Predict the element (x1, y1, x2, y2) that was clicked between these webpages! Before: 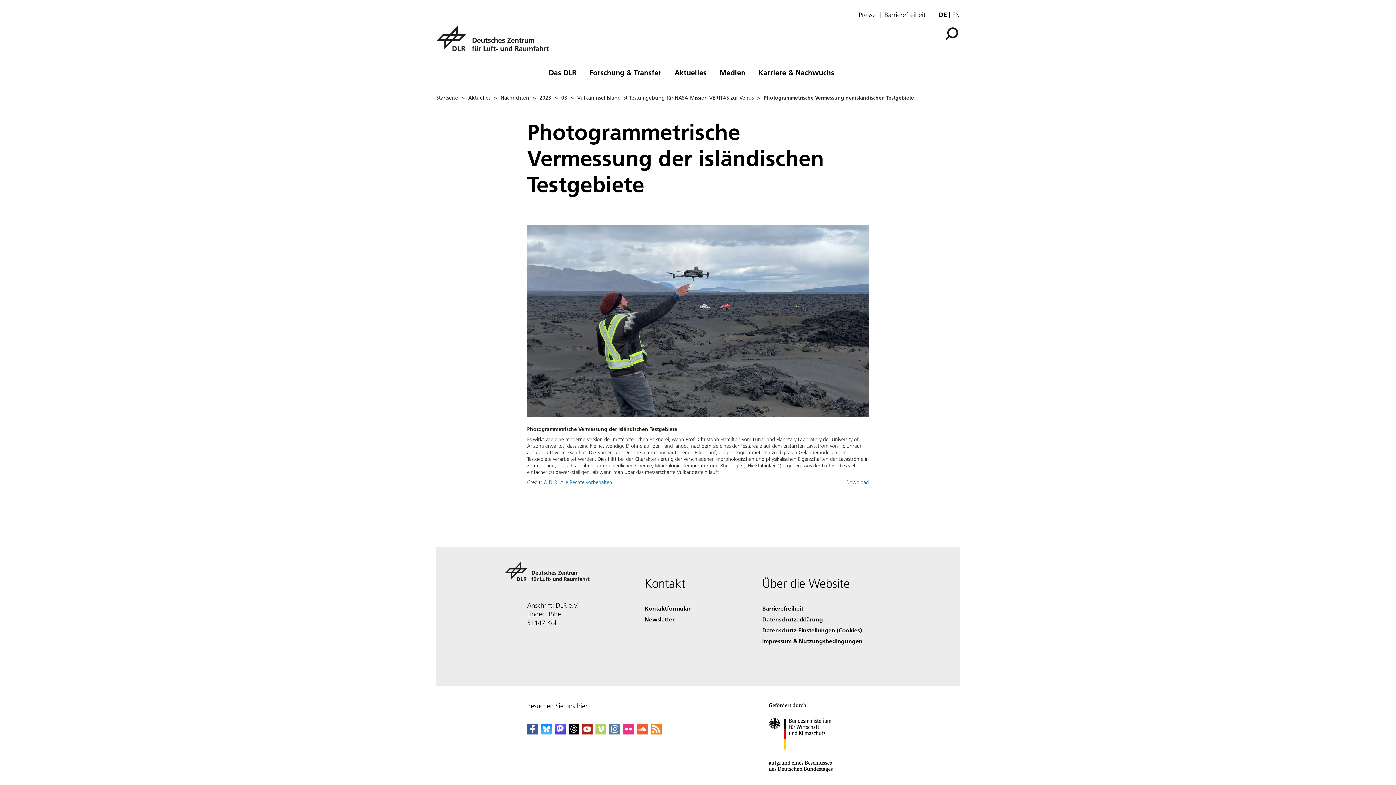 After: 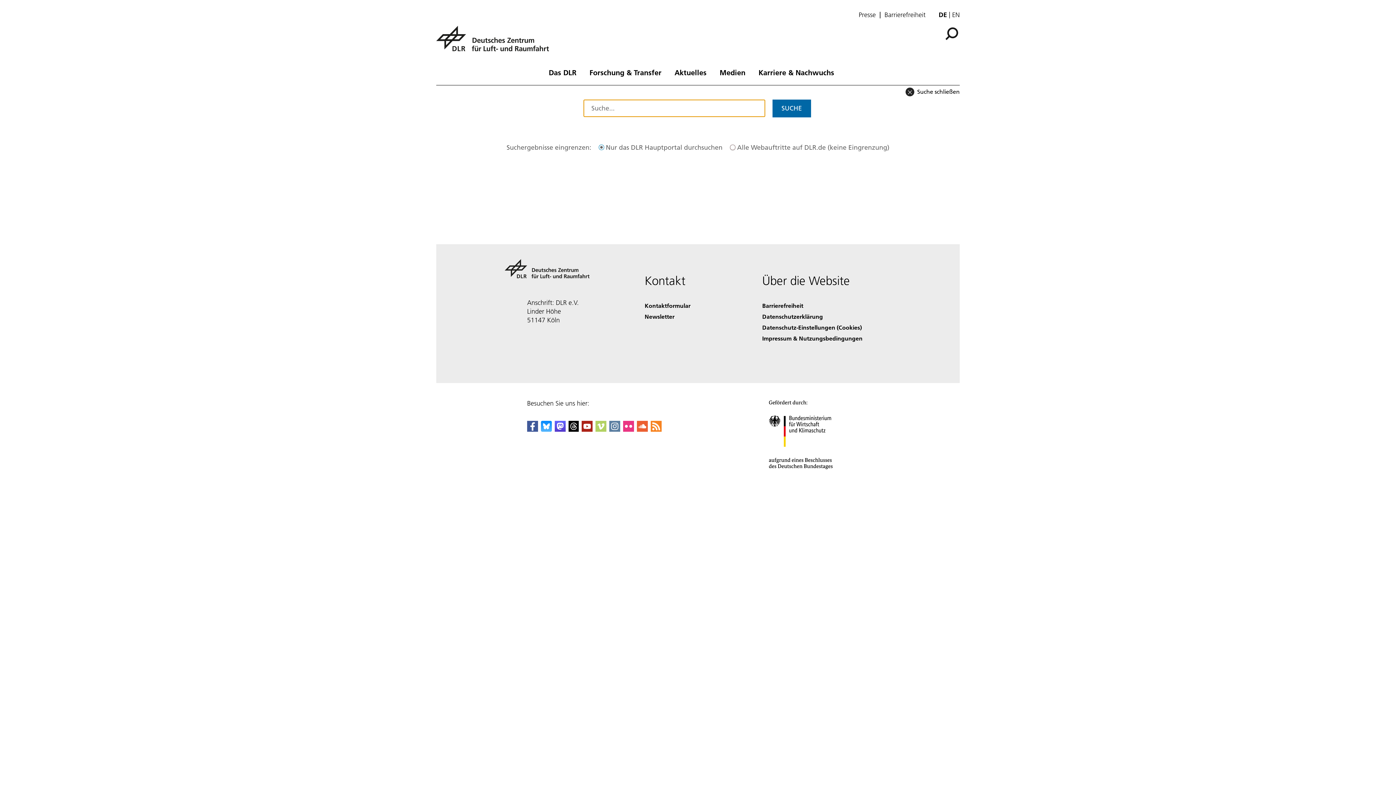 Action: label: Suche bbox: (945, 27, 958, 40)